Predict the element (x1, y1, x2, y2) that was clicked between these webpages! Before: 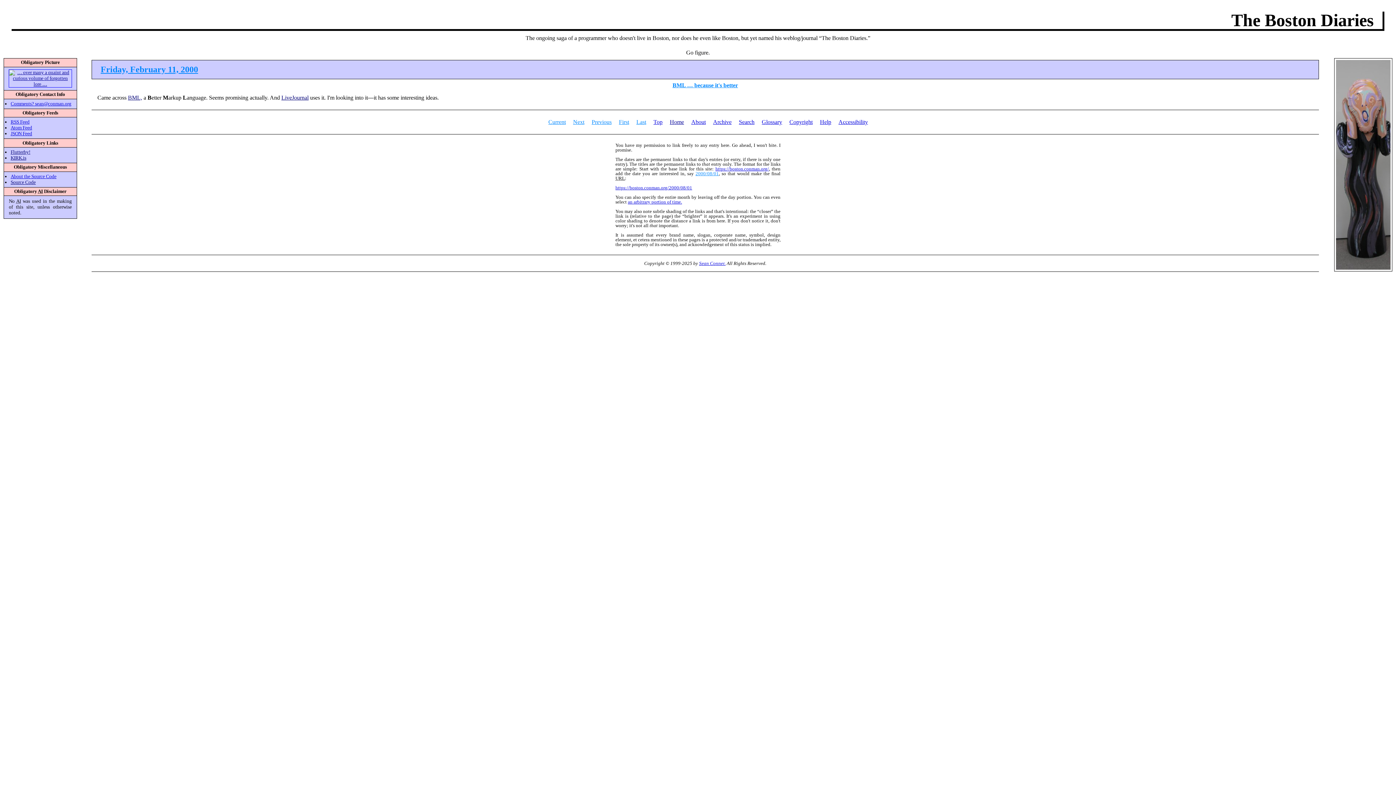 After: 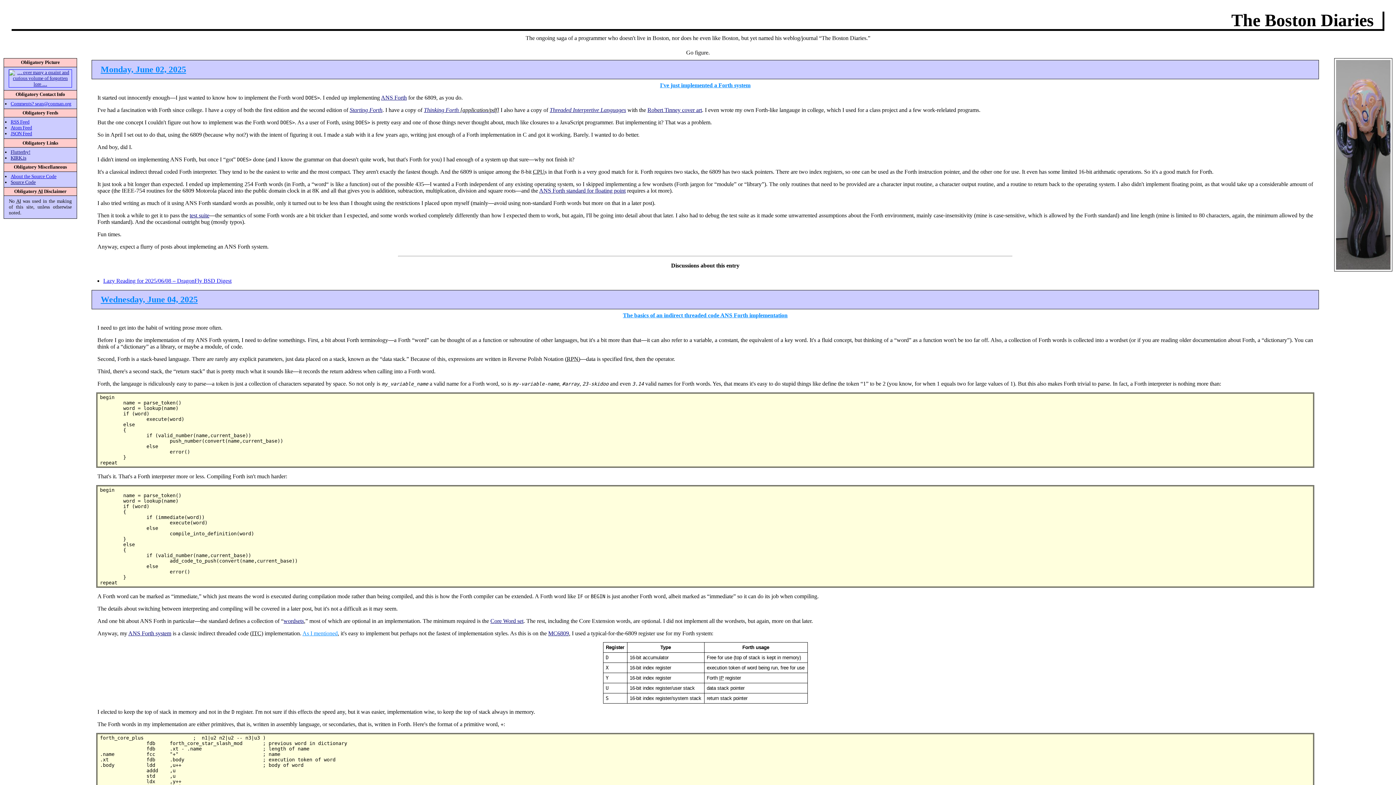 Action: bbox: (548, 118, 566, 125) label: Current